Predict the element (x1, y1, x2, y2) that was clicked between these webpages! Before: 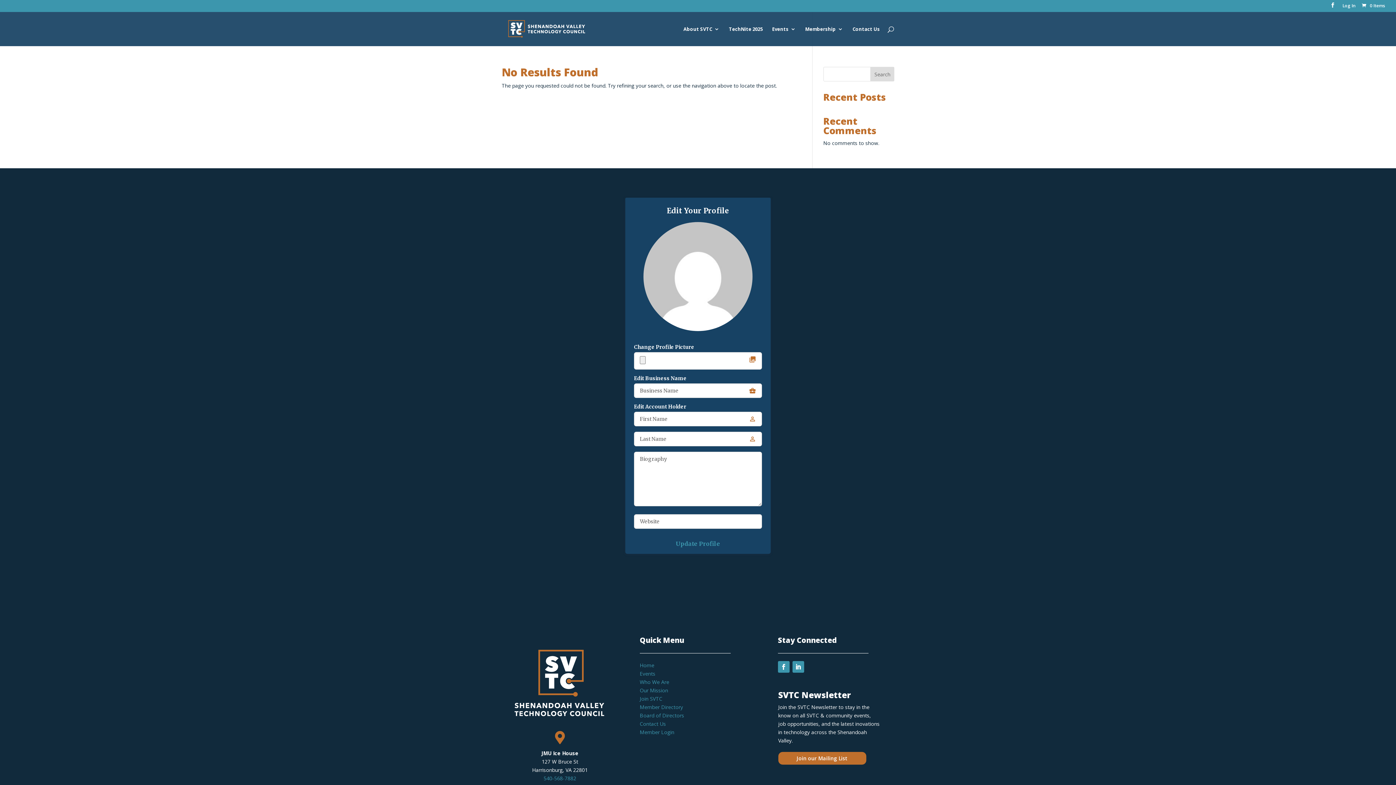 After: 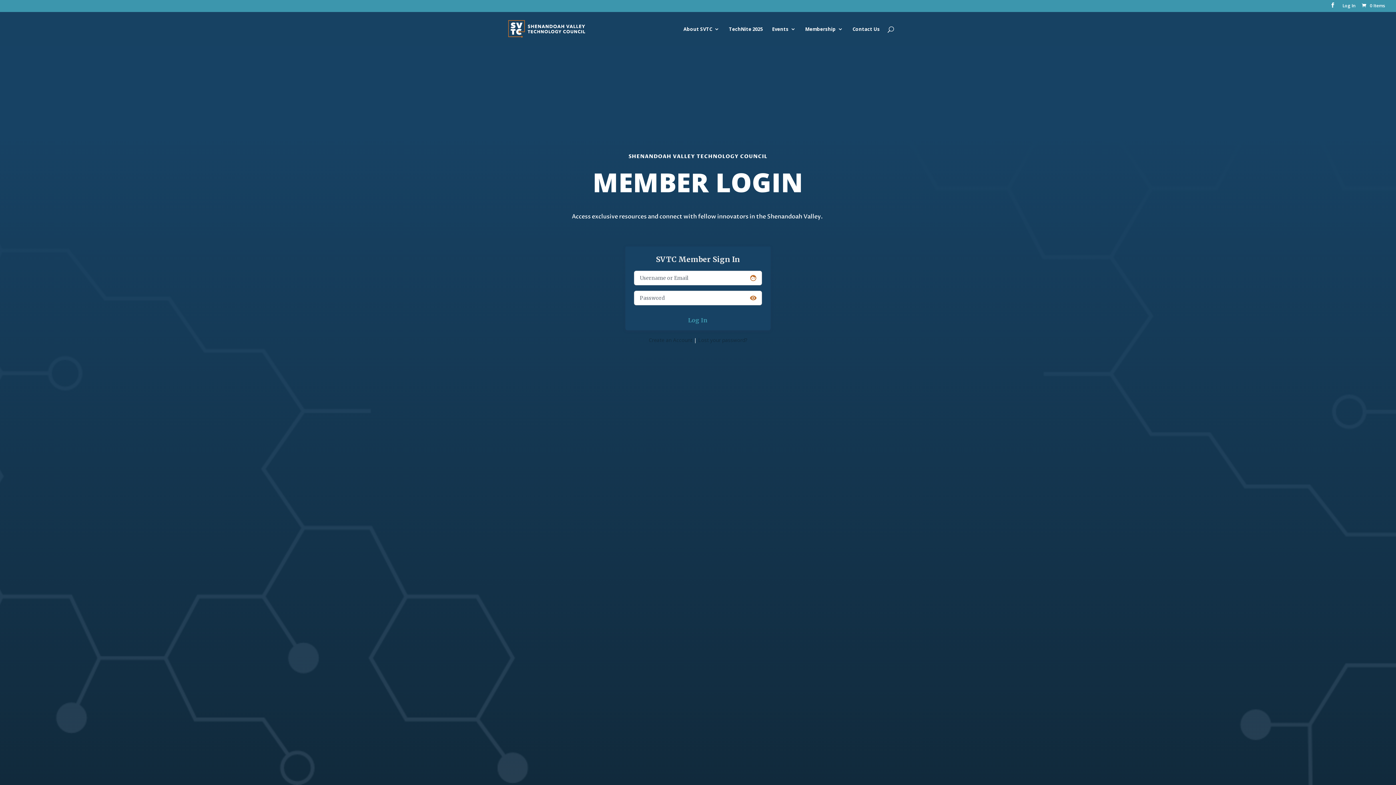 Action: bbox: (1342, 3, 1355, 11) label: Log In